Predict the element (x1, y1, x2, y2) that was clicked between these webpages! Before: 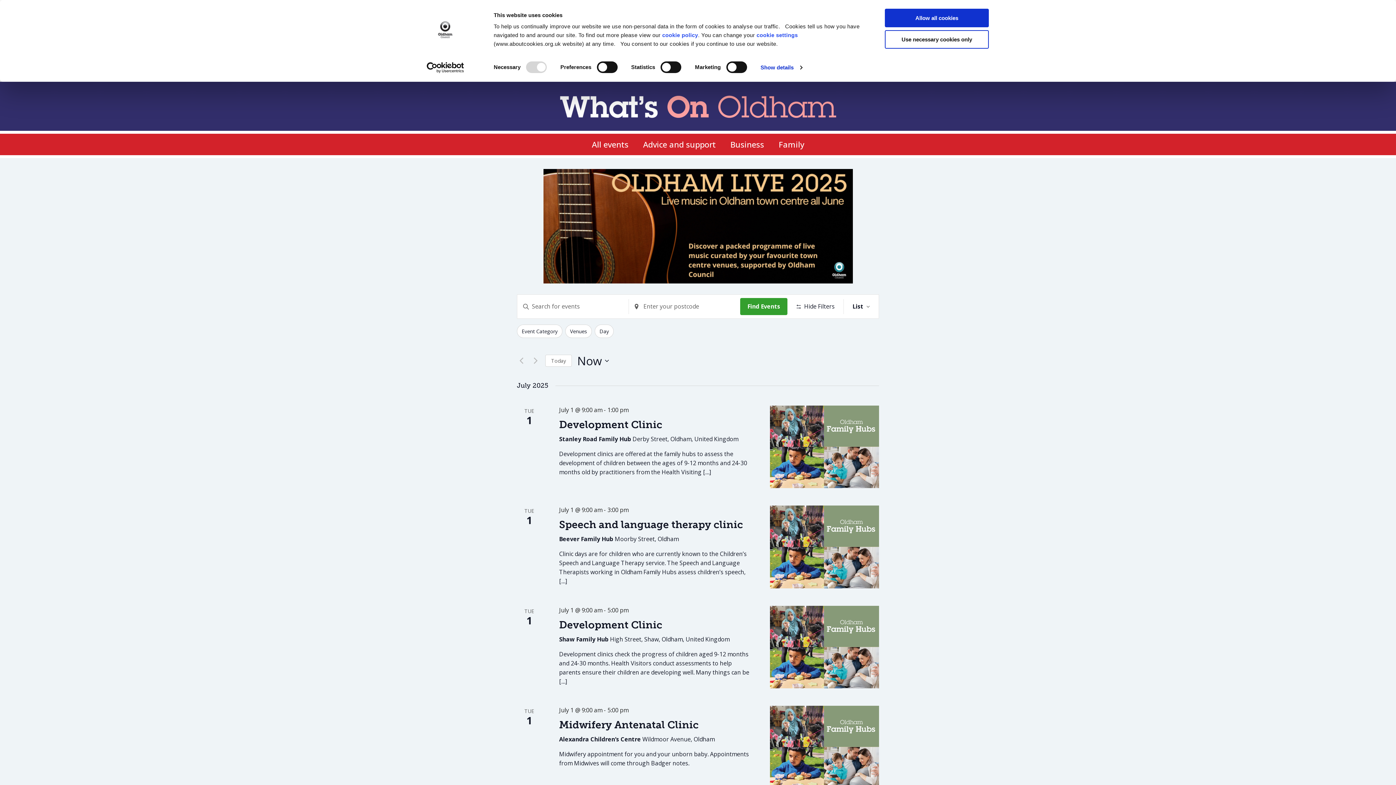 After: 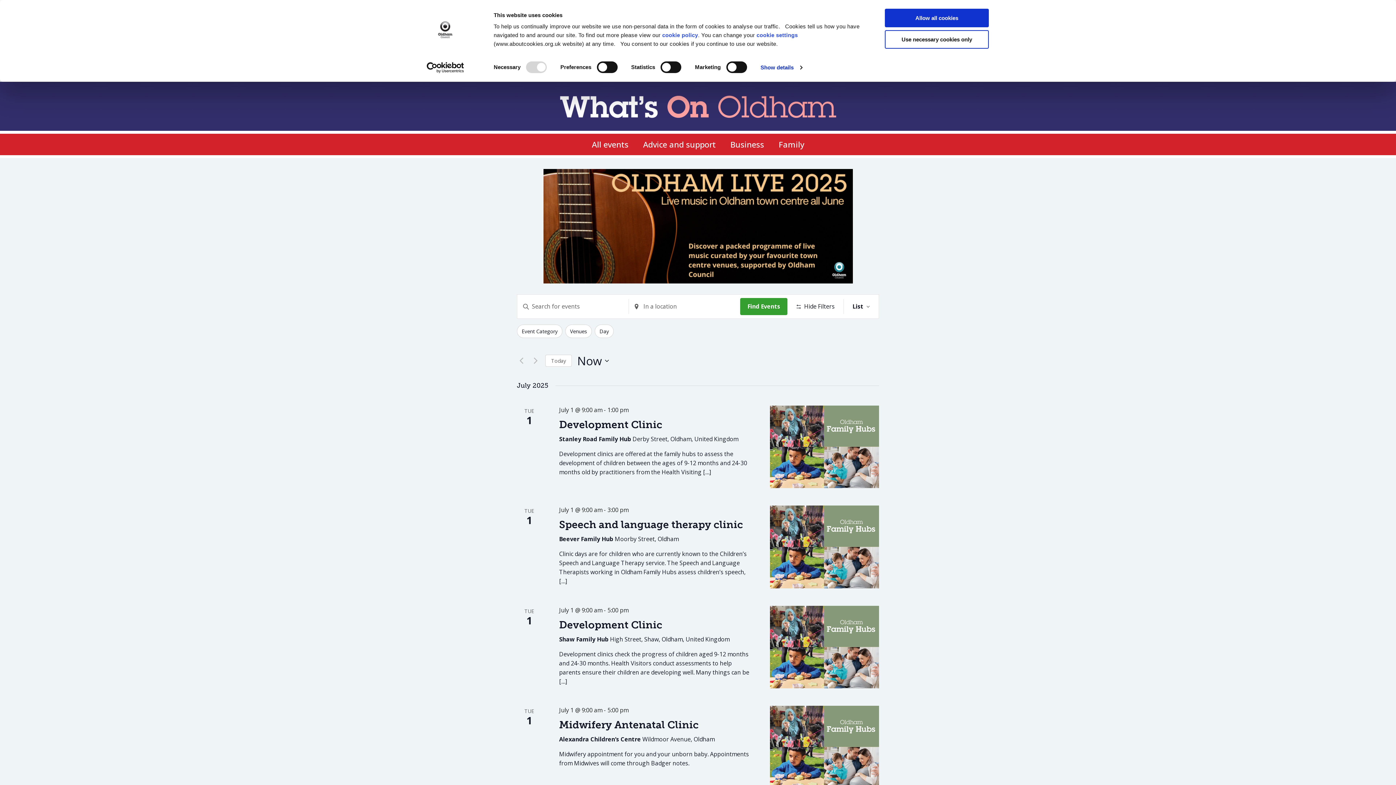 Action: label: Find Events bbox: (740, 298, 787, 315)